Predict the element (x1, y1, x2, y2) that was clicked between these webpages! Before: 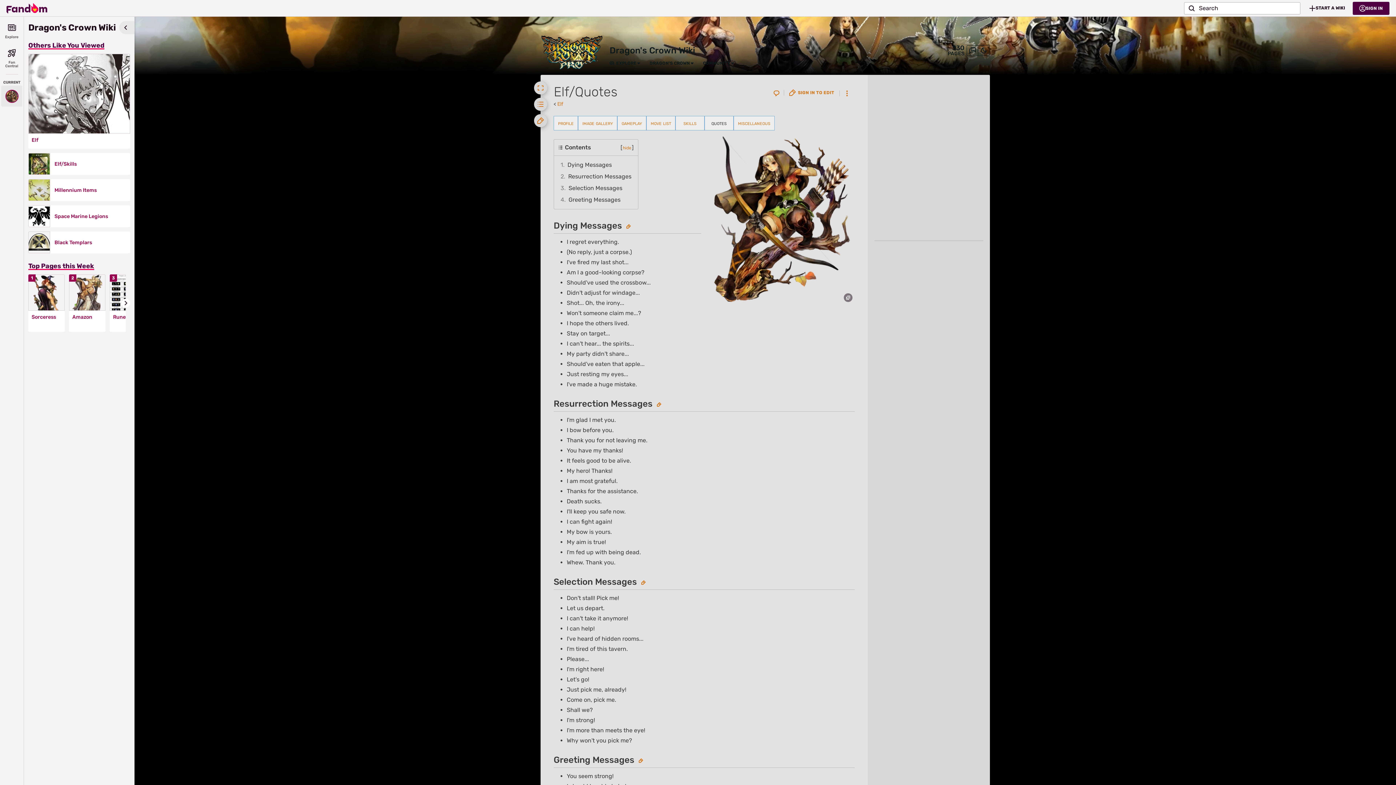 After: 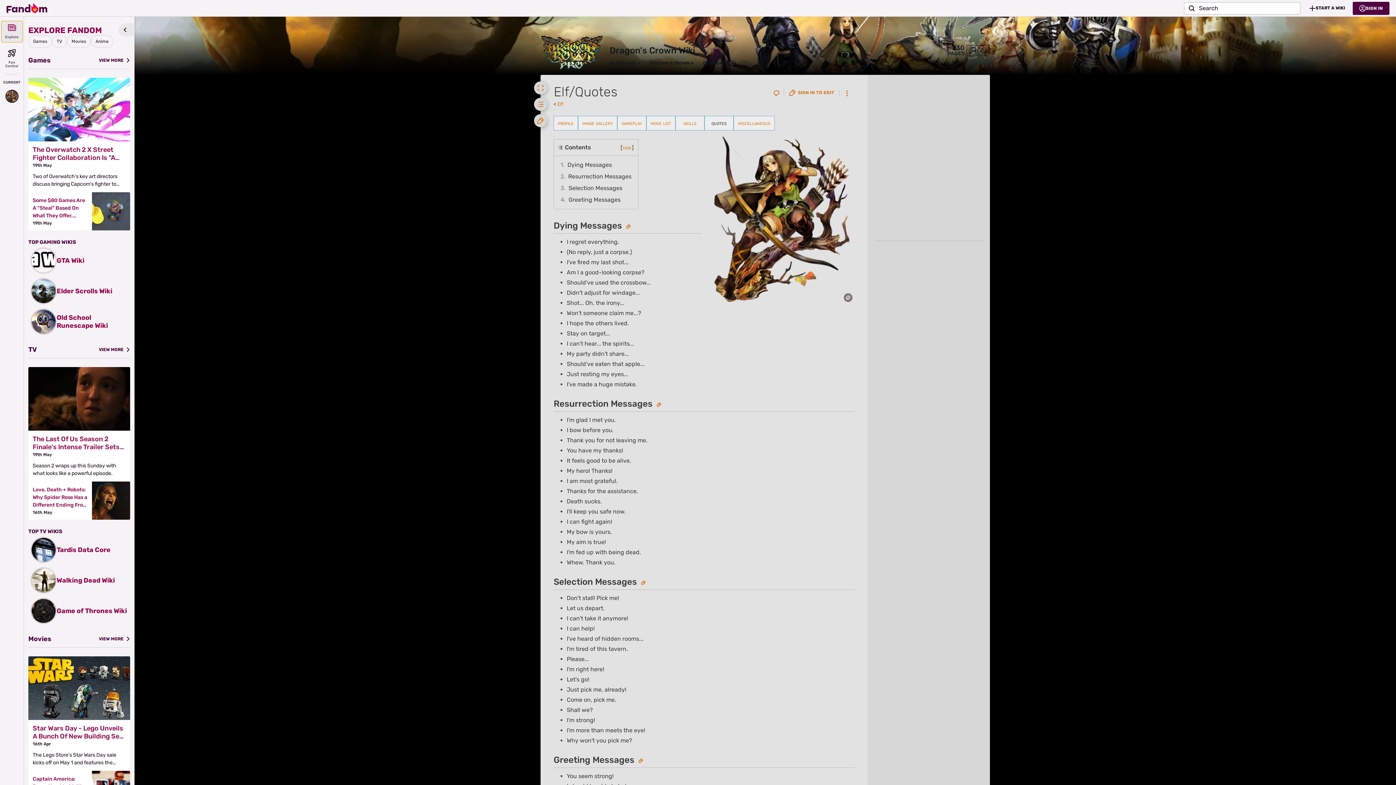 Action: label: Explore bbox: (1, 21, 22, 42)